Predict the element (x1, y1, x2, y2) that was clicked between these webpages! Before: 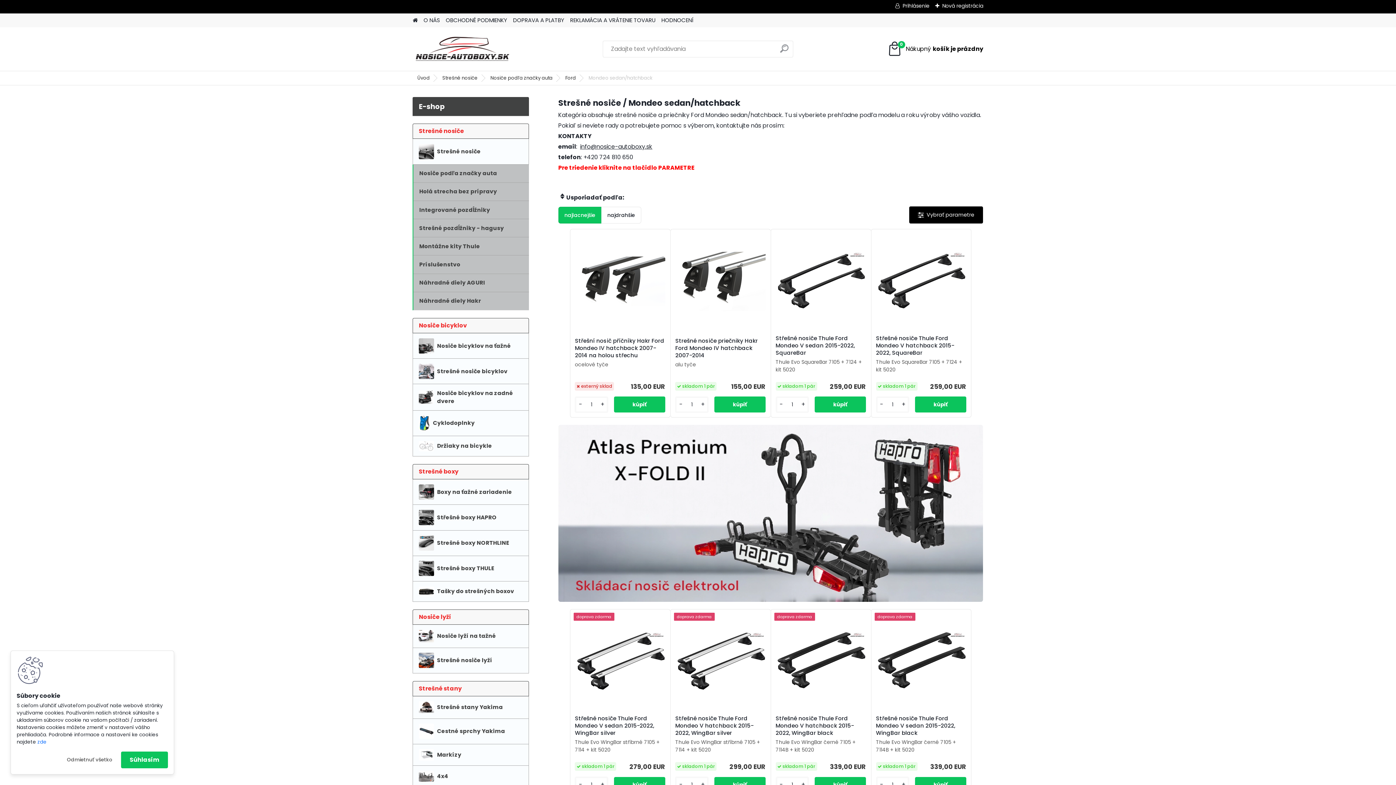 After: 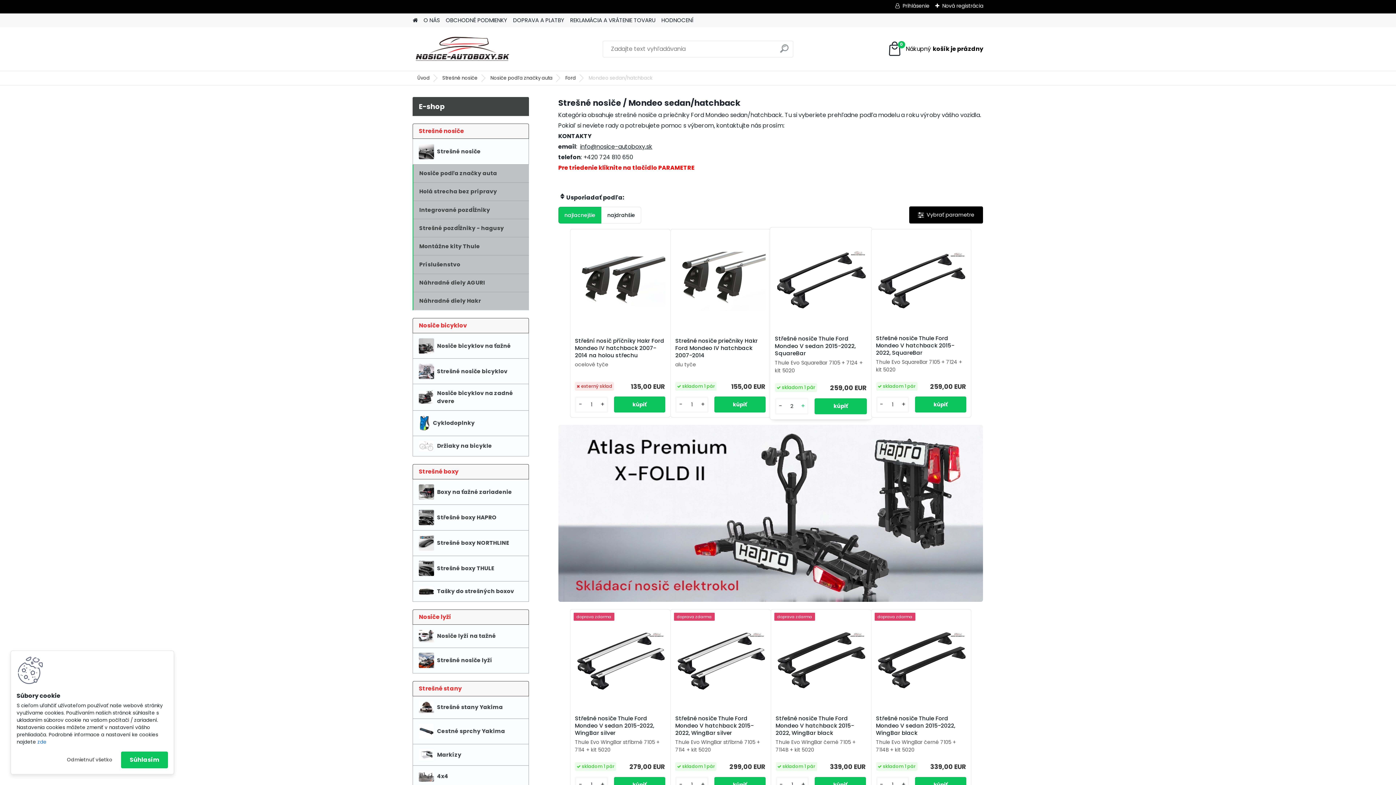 Action: label: + bbox: (798, 400, 807, 409)